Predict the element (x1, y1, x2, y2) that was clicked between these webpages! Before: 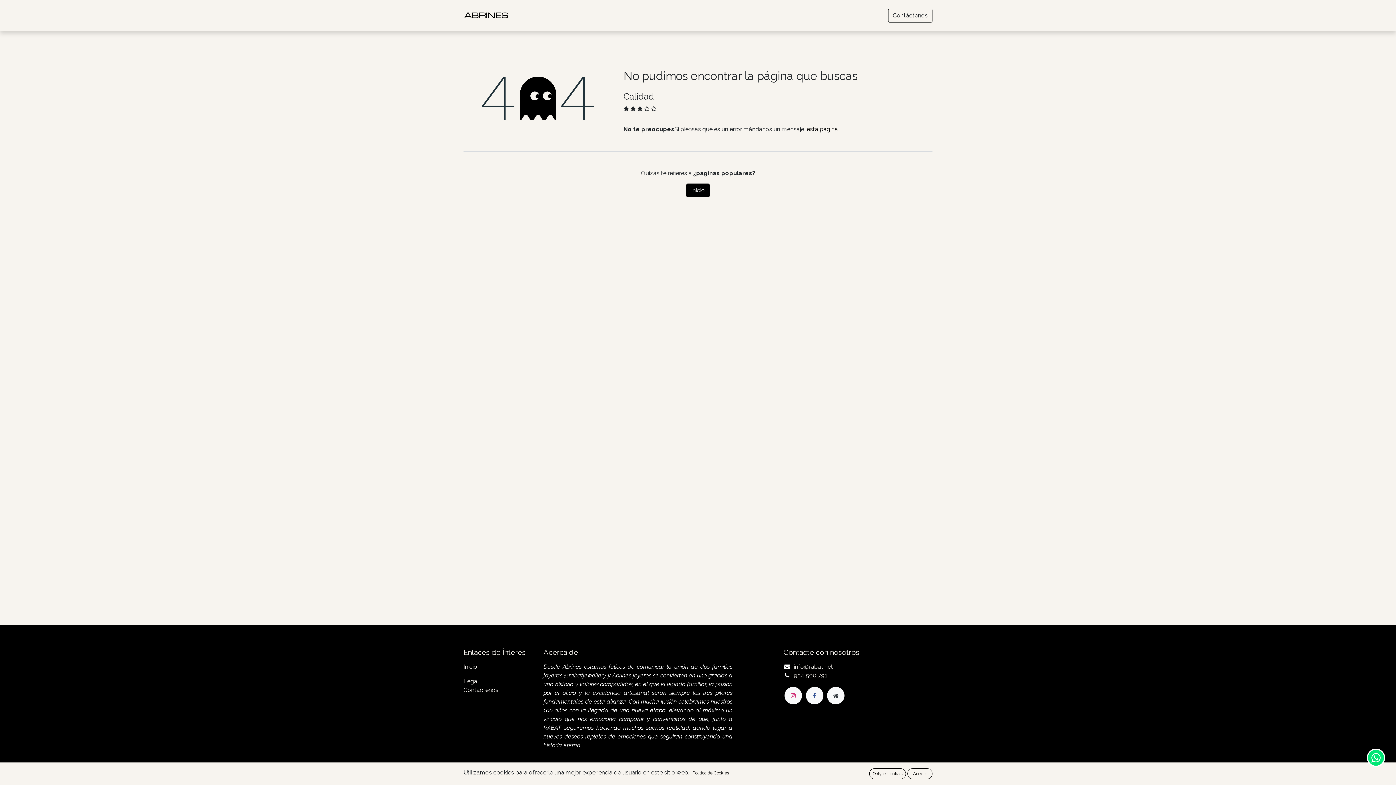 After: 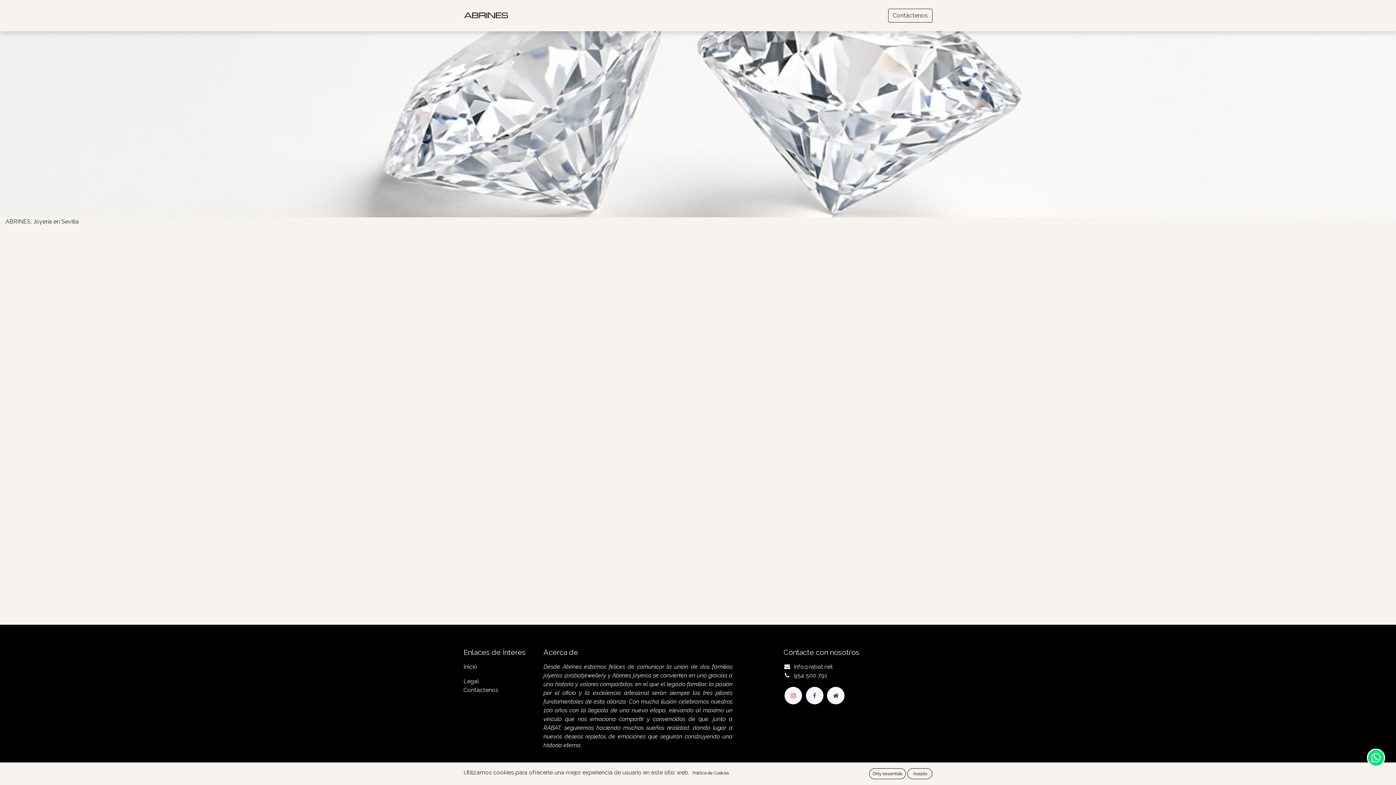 Action: bbox: (463, 2, 509, 28)